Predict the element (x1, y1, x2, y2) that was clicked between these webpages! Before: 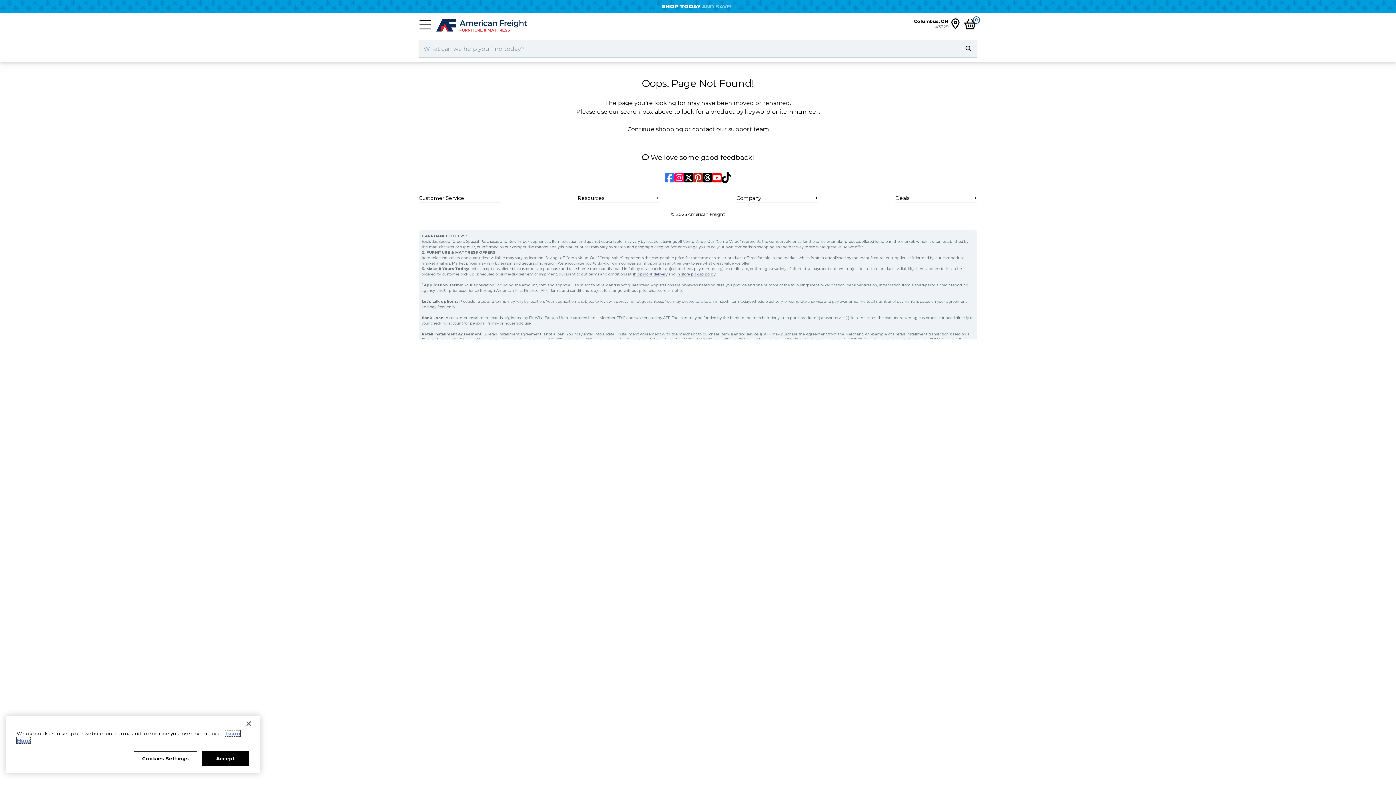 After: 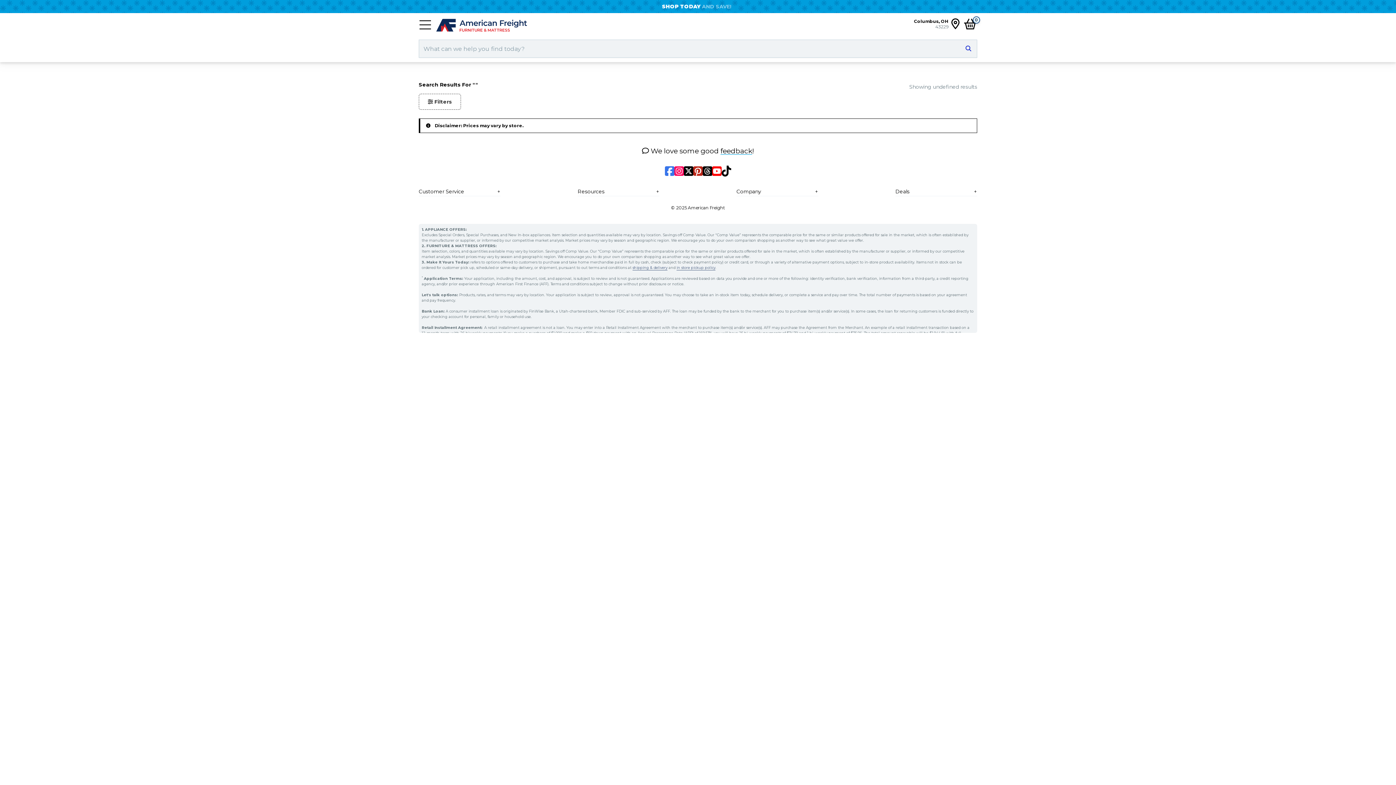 Action: bbox: (964, 44, 973, 53)